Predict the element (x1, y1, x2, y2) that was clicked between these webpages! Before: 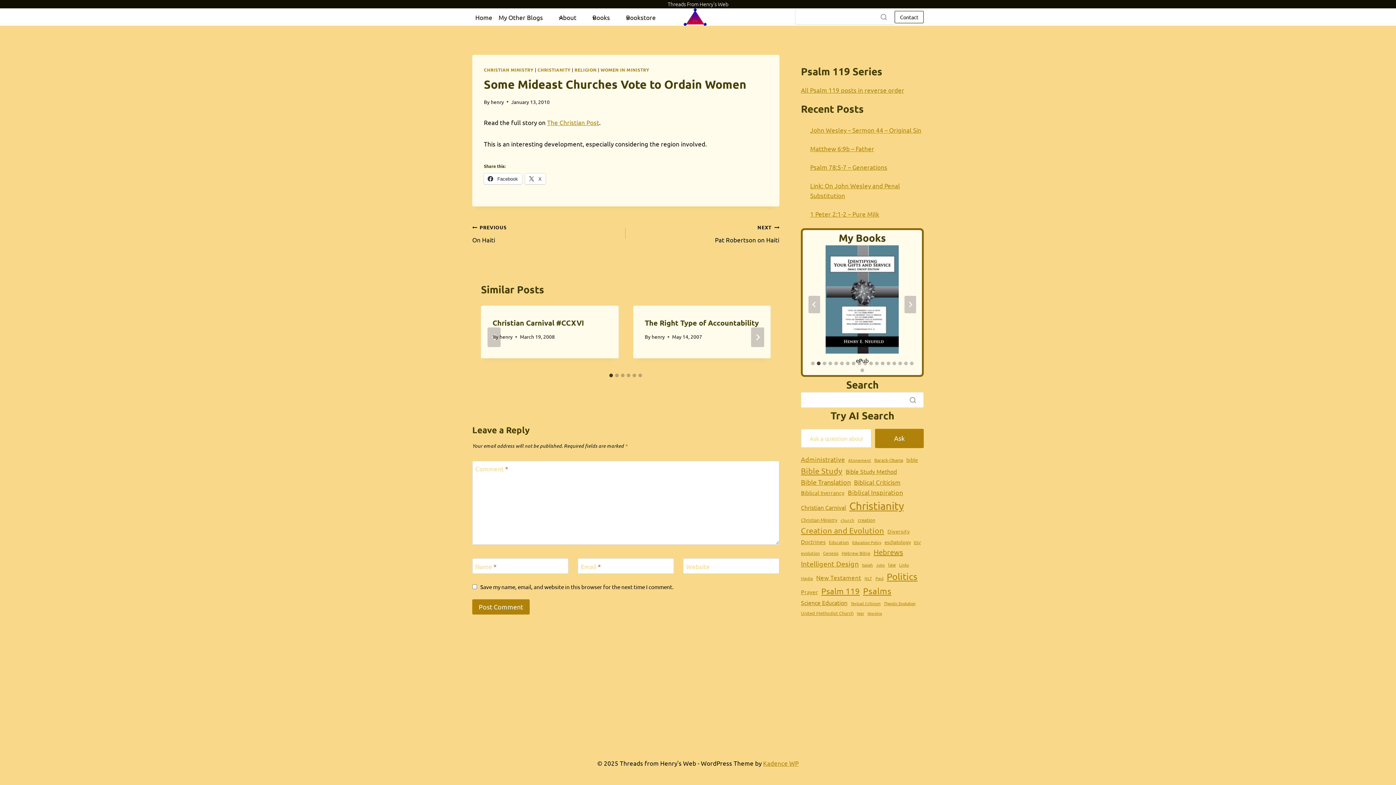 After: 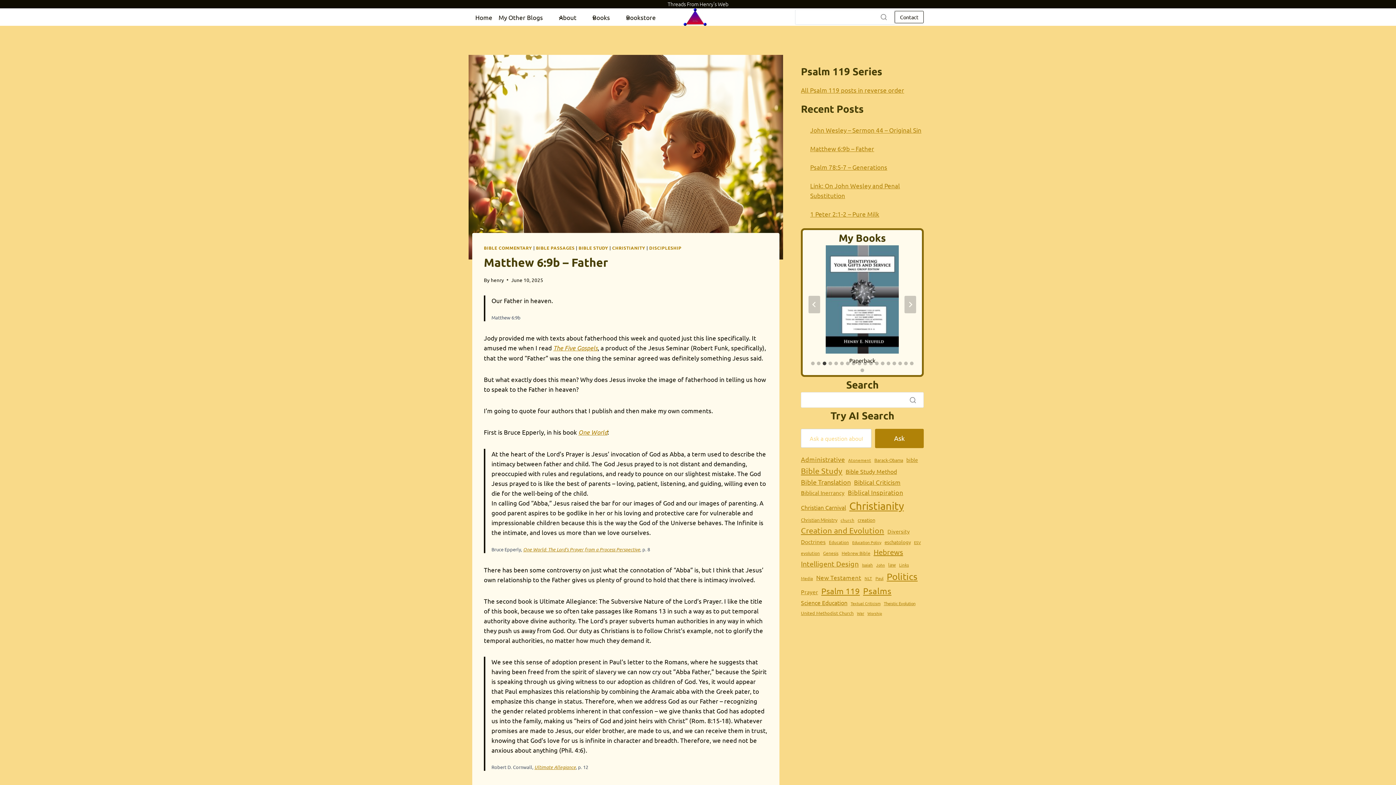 Action: bbox: (810, 144, 874, 152) label: Matthew 6:9b – Father